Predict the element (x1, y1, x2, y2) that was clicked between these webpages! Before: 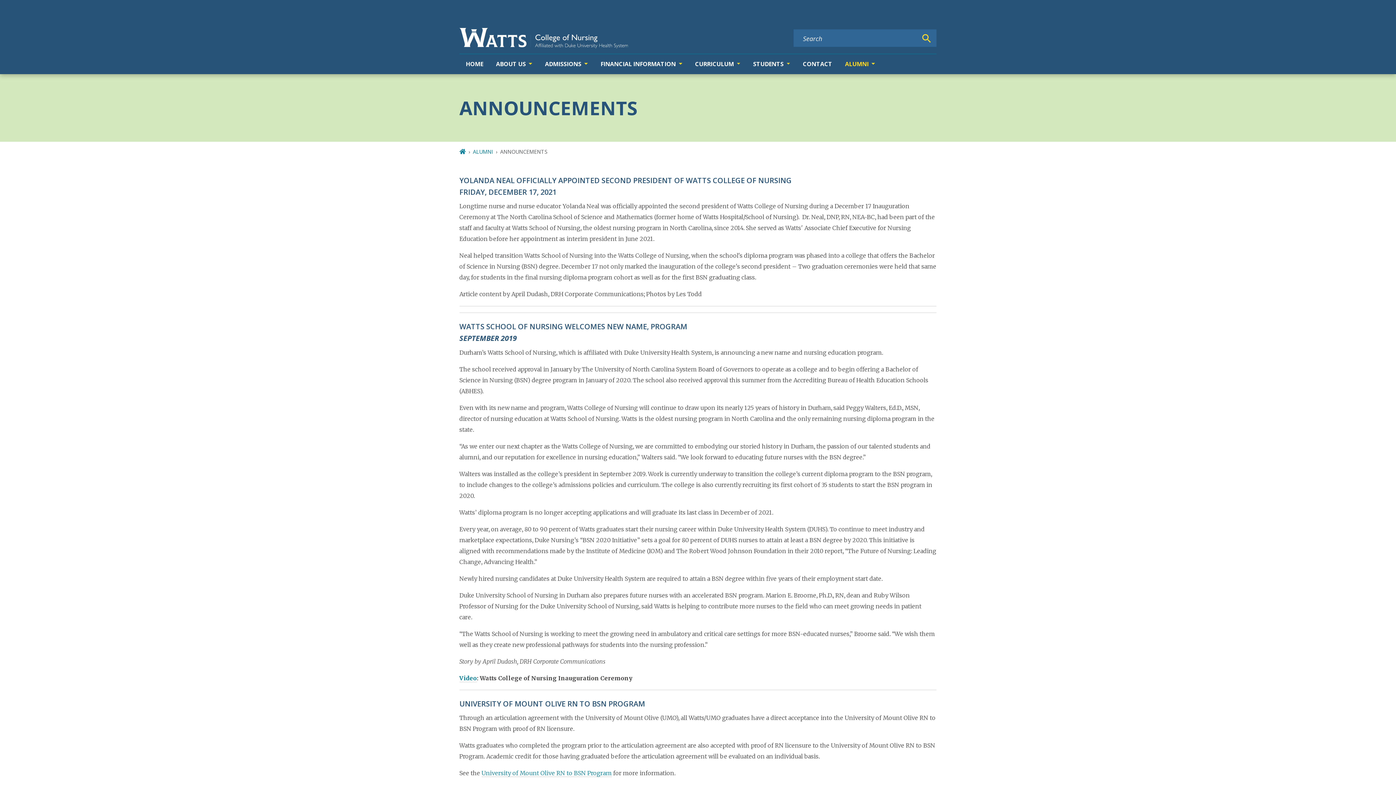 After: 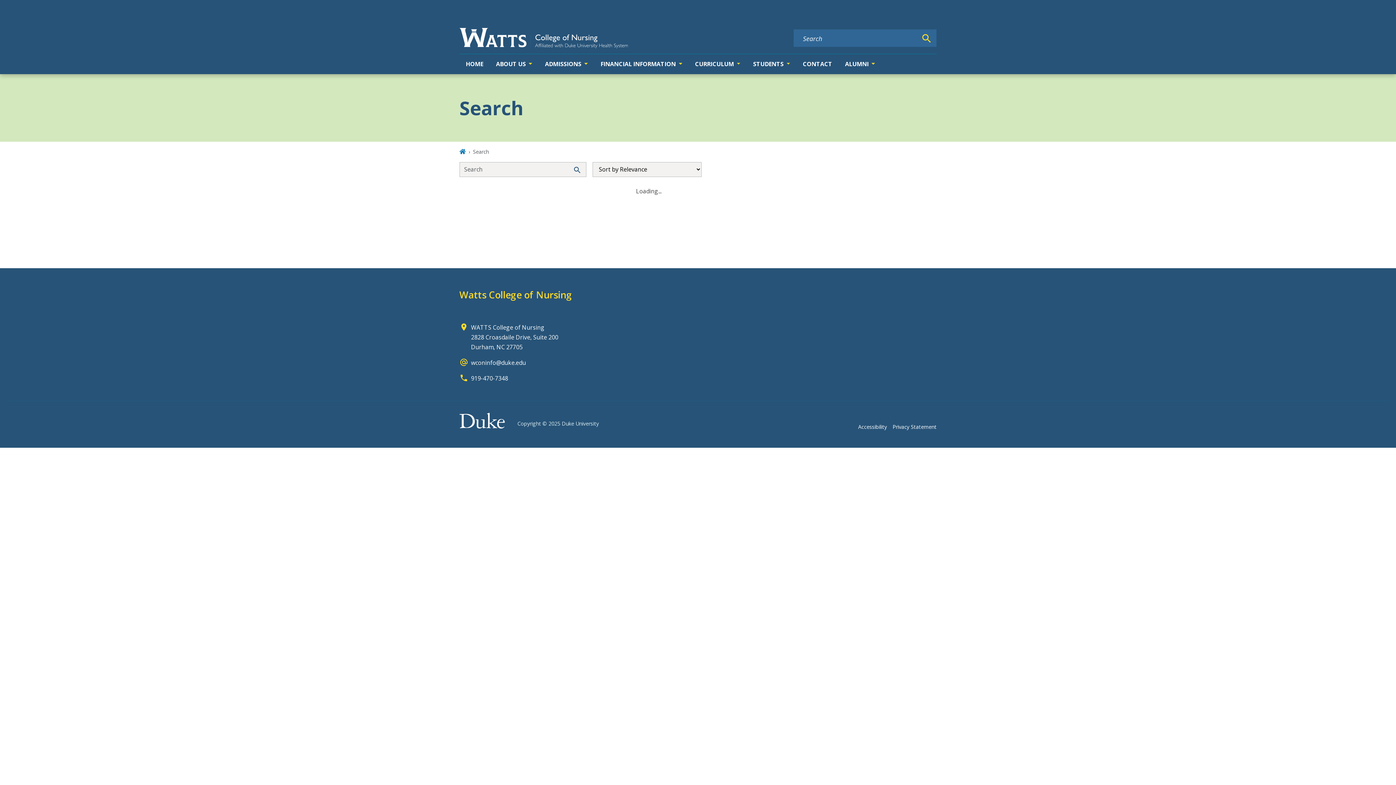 Action: label: Search bbox: (917, 30, 936, 46)